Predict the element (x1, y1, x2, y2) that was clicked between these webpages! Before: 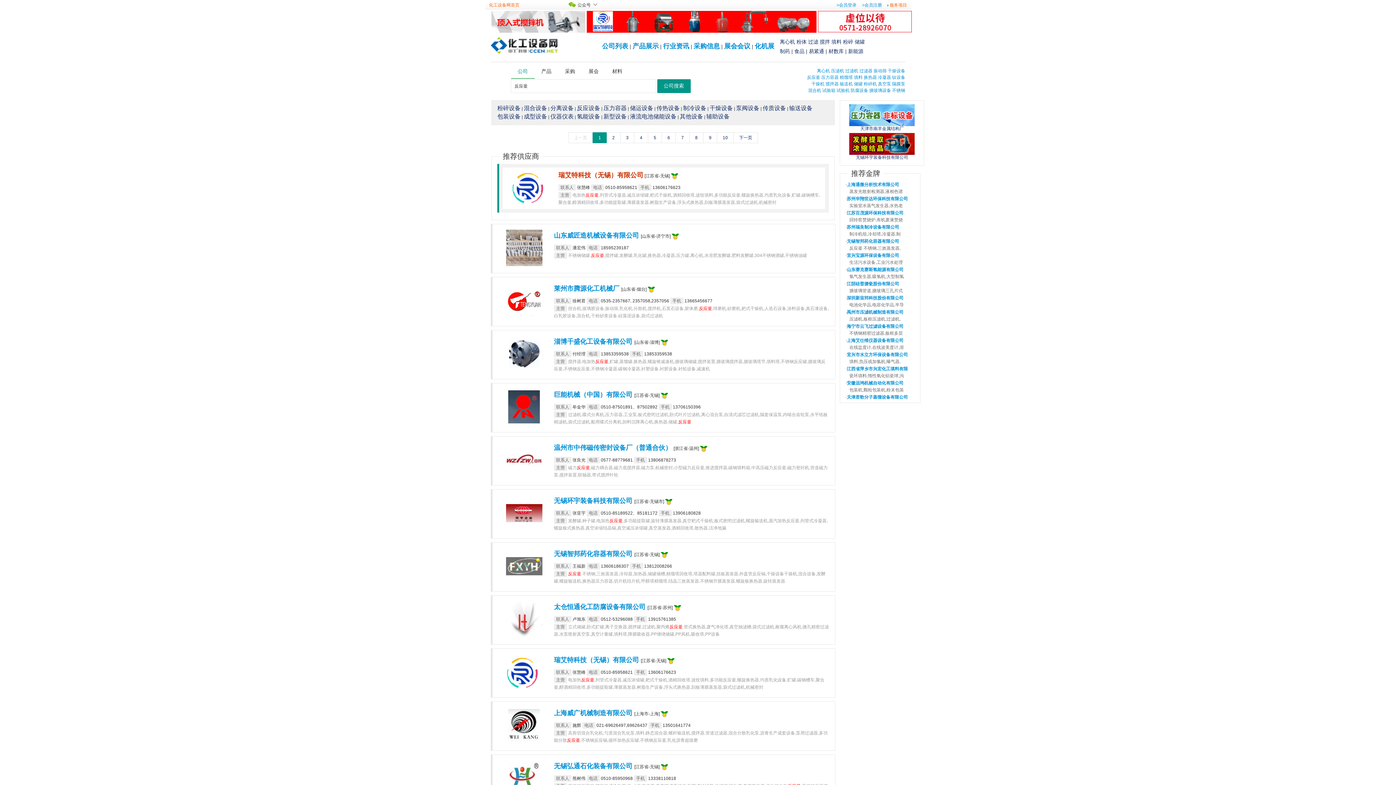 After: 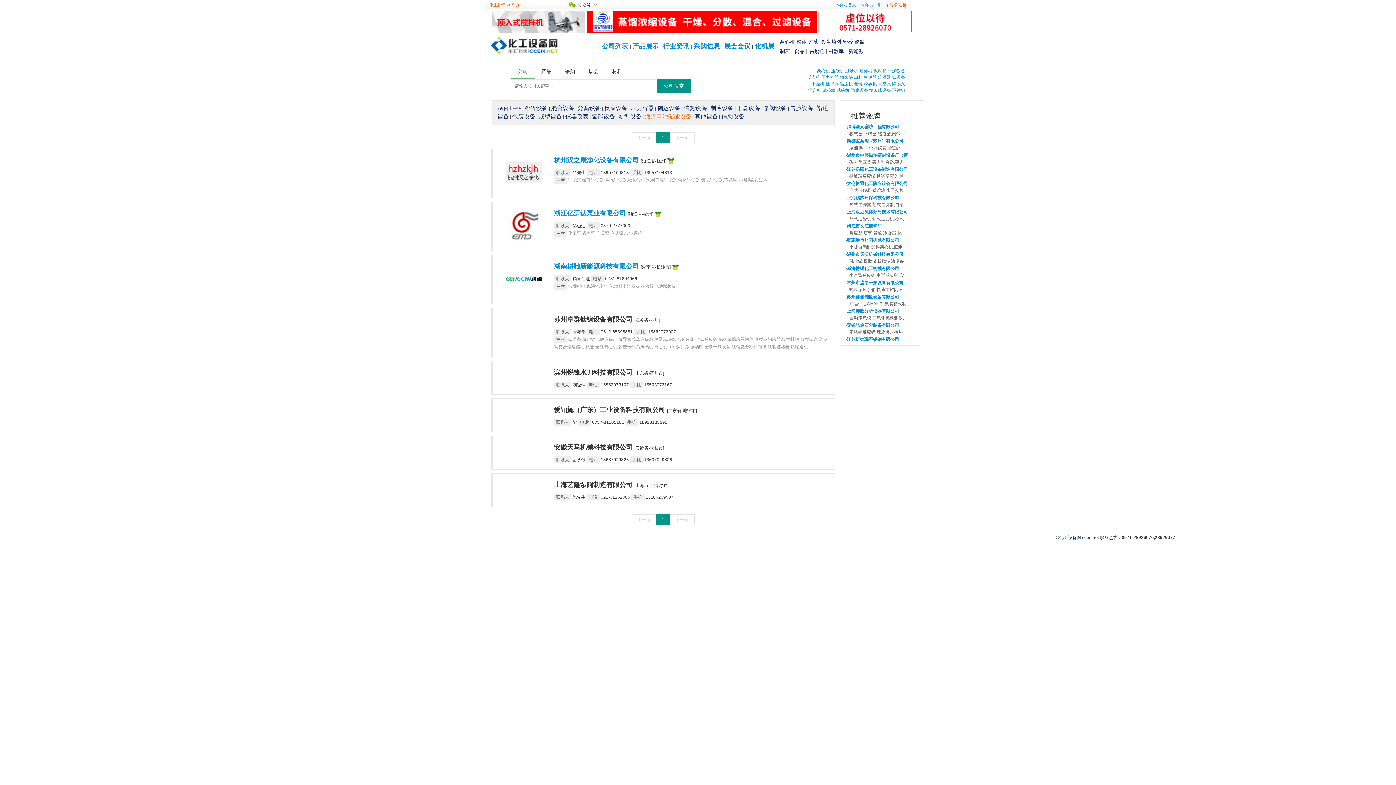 Action: bbox: (630, 113, 676, 119) label: 液流电池储能设备